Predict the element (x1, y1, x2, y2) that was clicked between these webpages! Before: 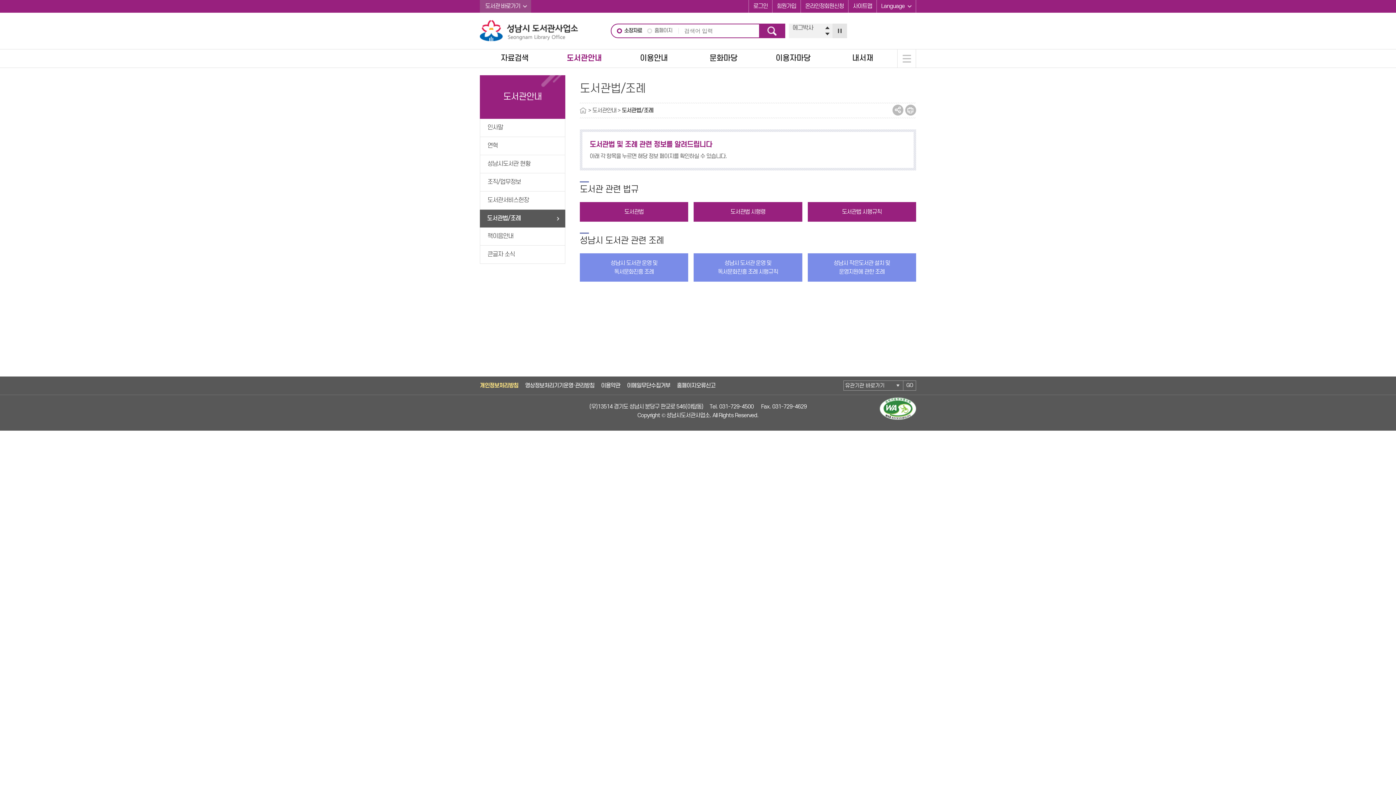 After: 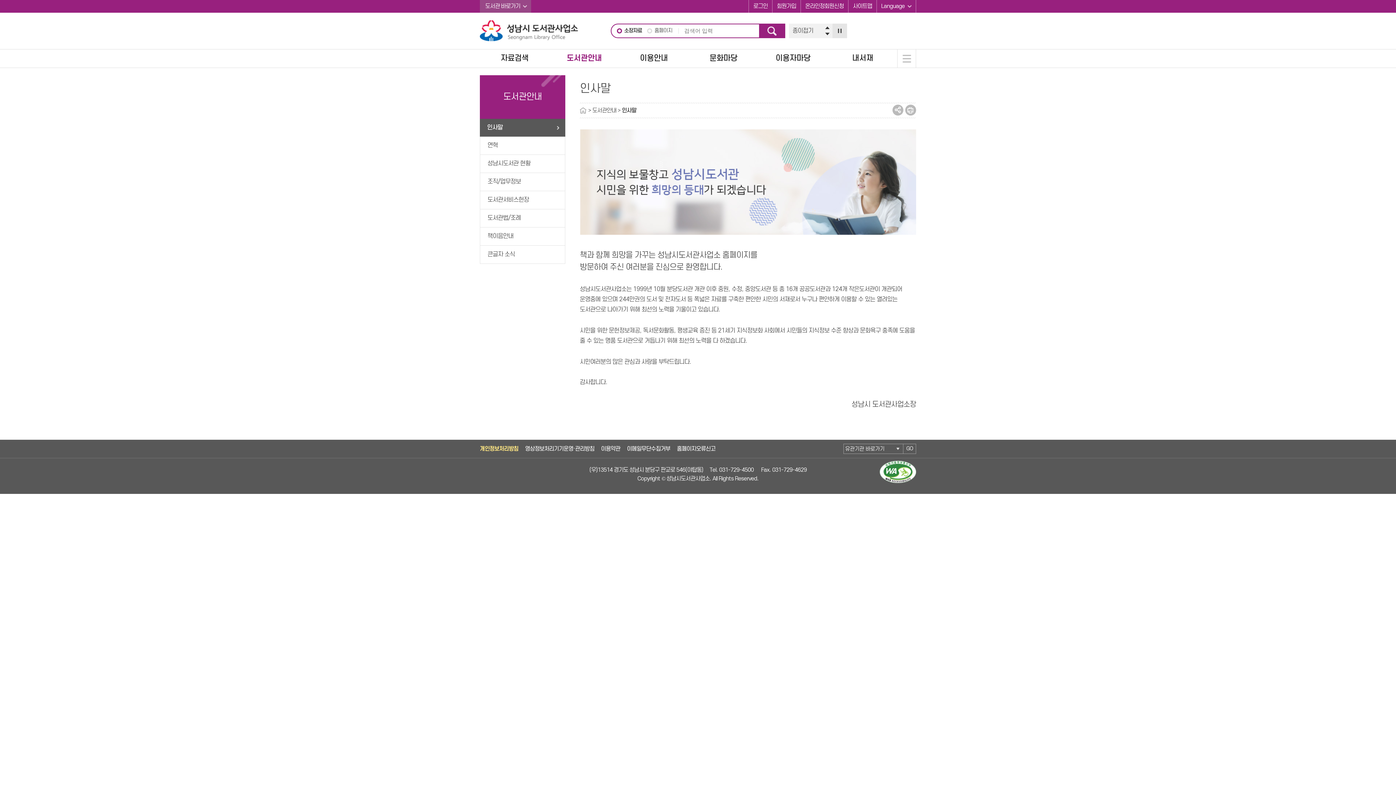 Action: bbox: (549, 49, 619, 67) label: 도서관안내